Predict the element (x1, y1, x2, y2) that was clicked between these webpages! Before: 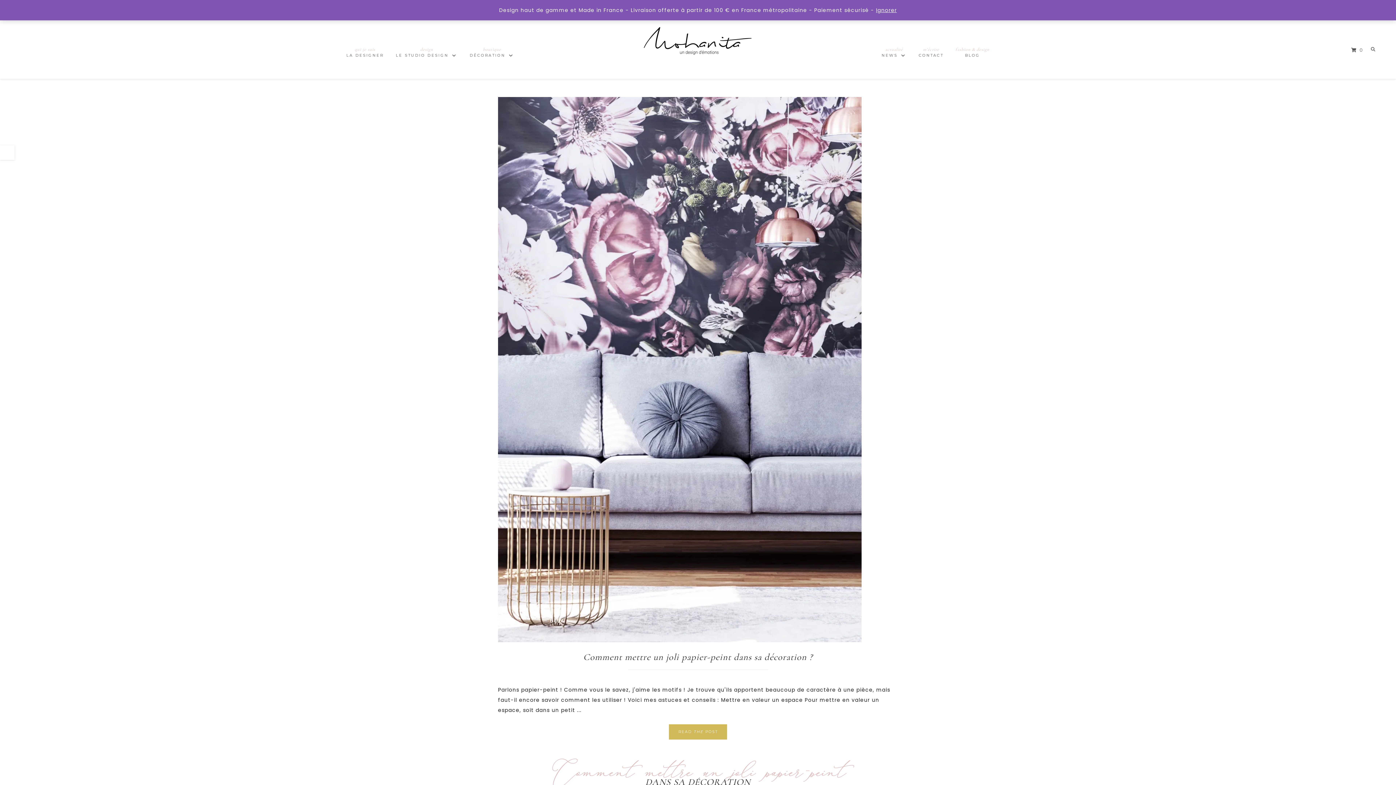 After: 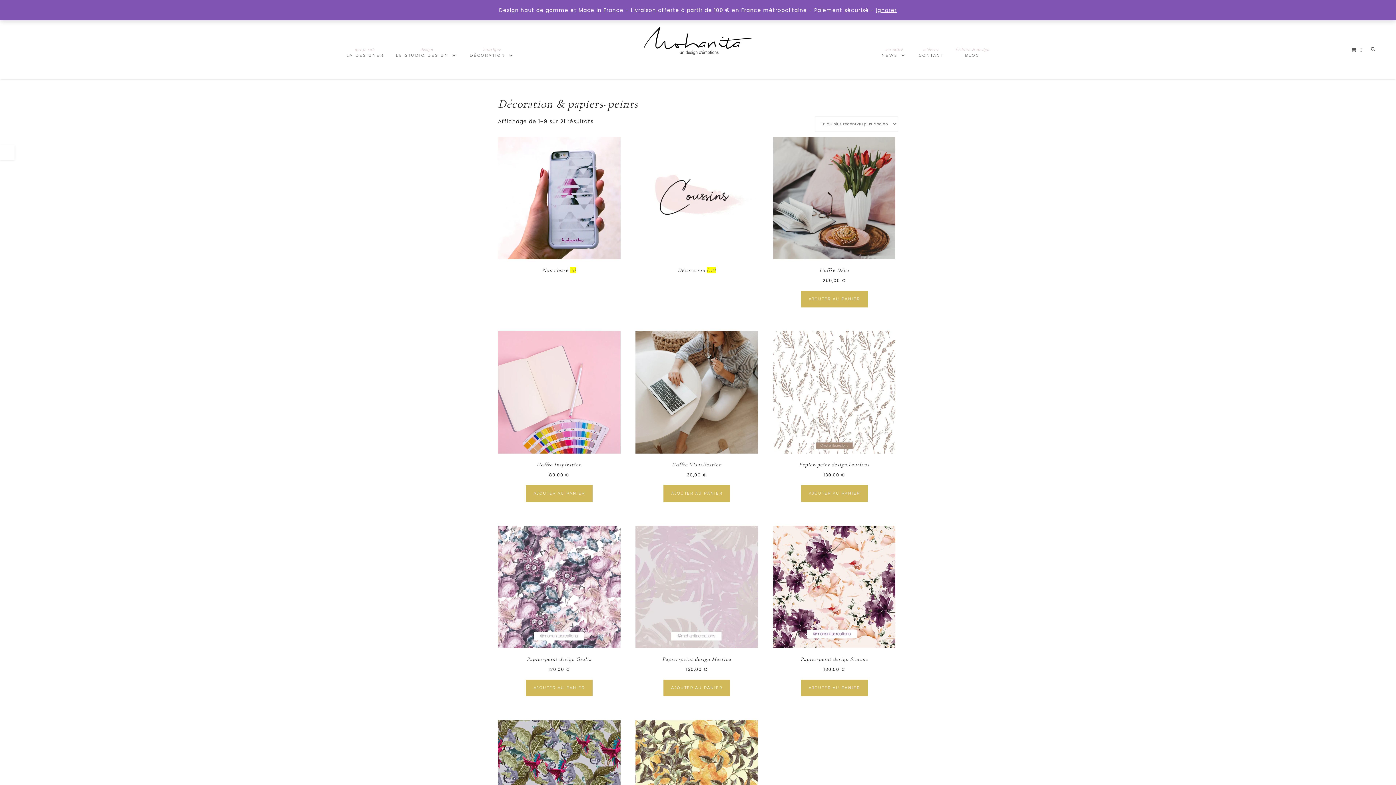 Action: bbox: (1349, 46, 1366, 54) label:  0